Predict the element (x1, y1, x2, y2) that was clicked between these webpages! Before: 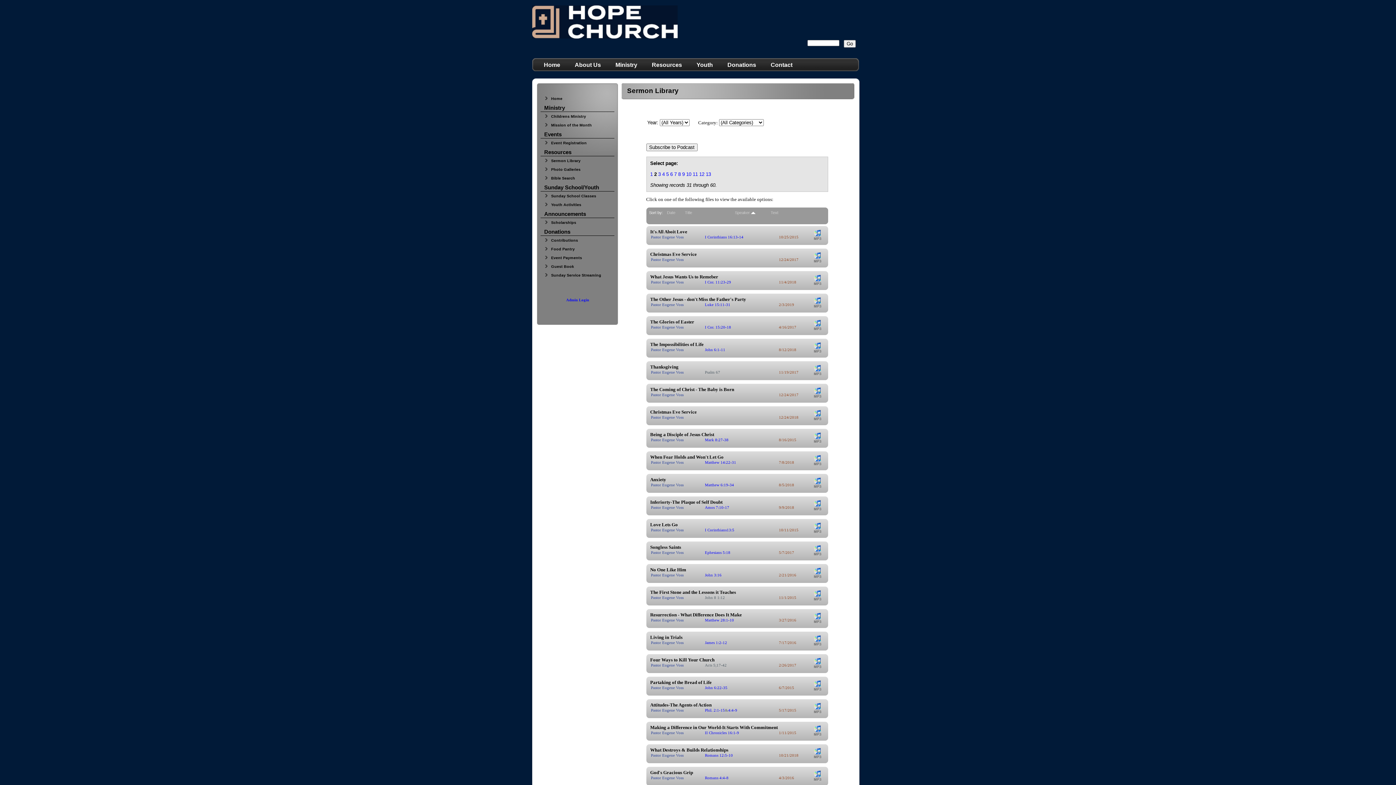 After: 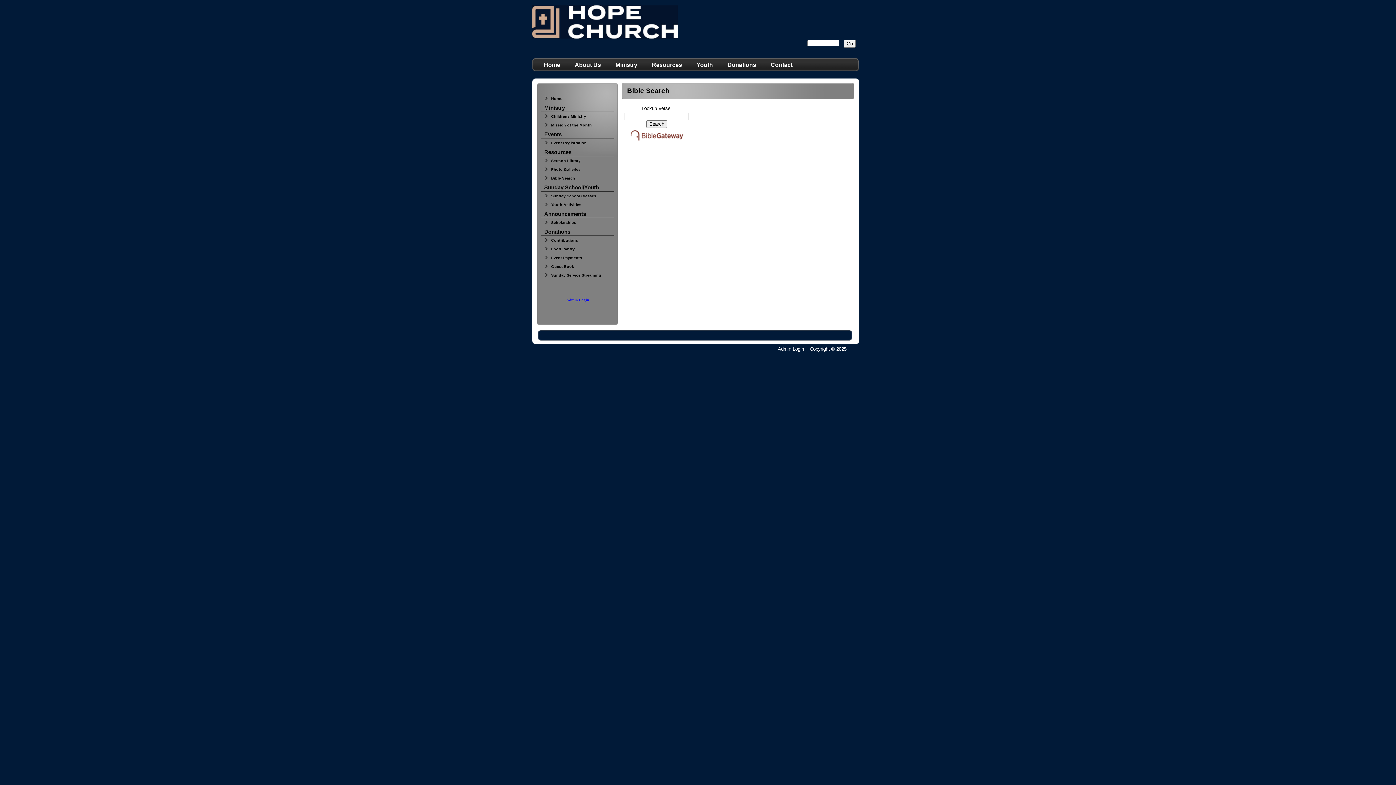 Action: bbox: (540, 173, 618, 182) label: Bible Search